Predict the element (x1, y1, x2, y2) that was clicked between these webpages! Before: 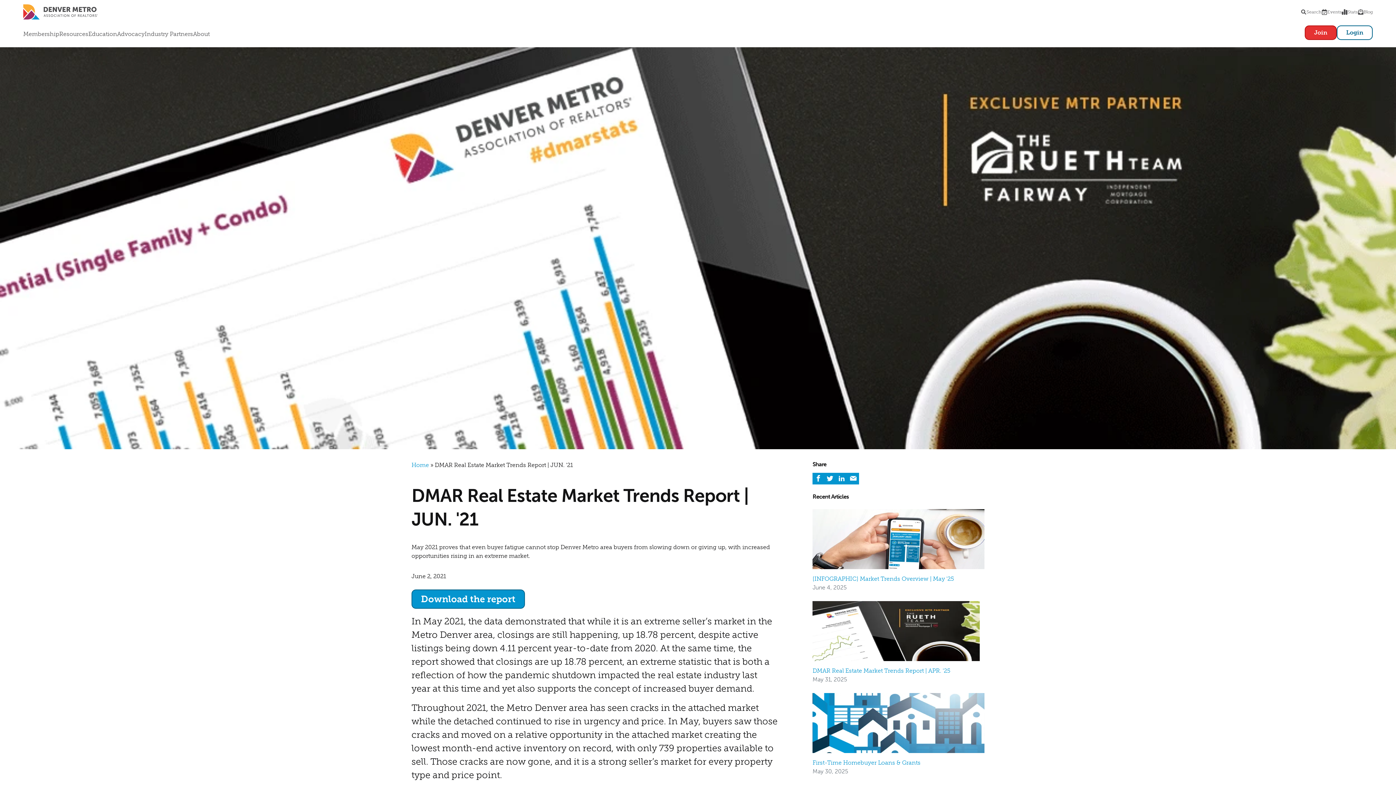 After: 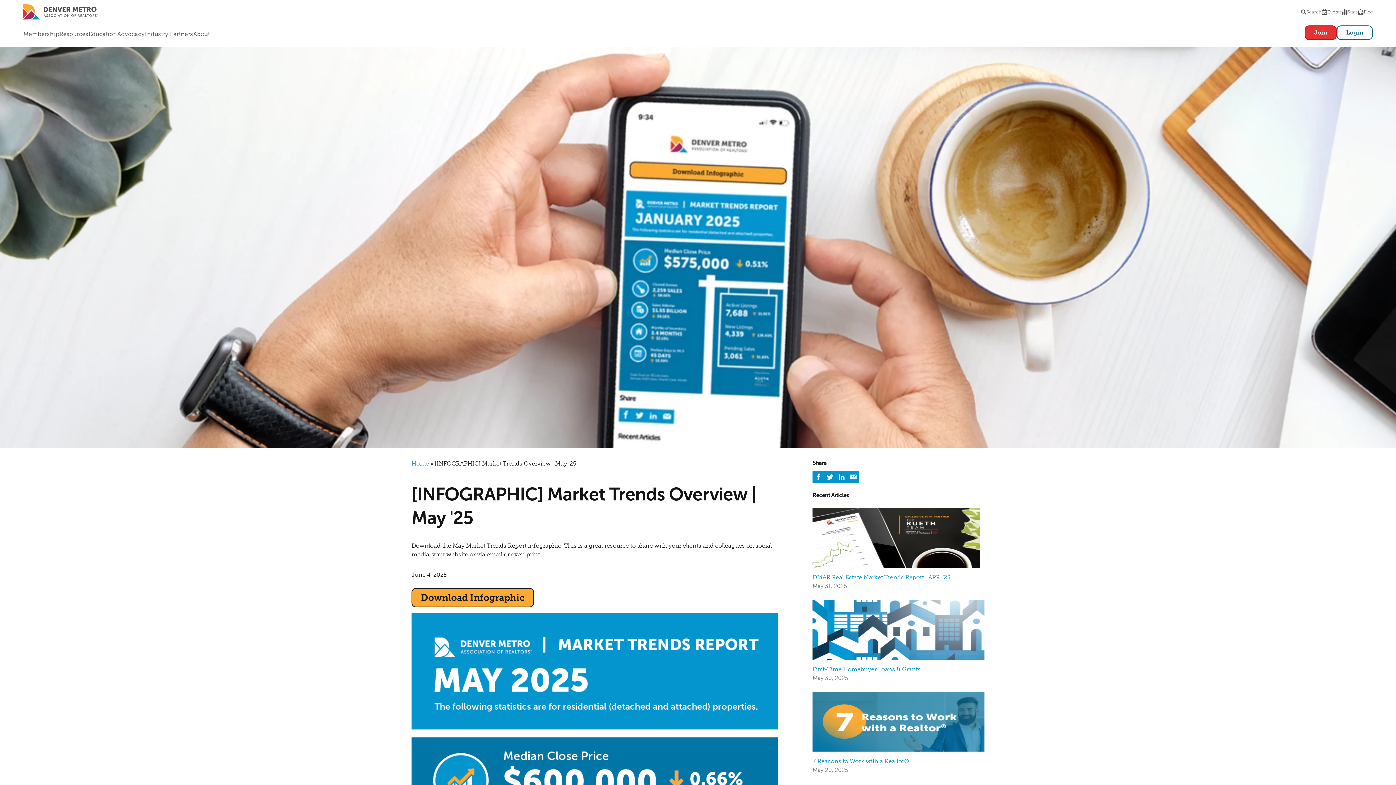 Action: bbox: (812, 575, 954, 582) label: [INFOGRAPHIC] Market Trends Overview | May '25